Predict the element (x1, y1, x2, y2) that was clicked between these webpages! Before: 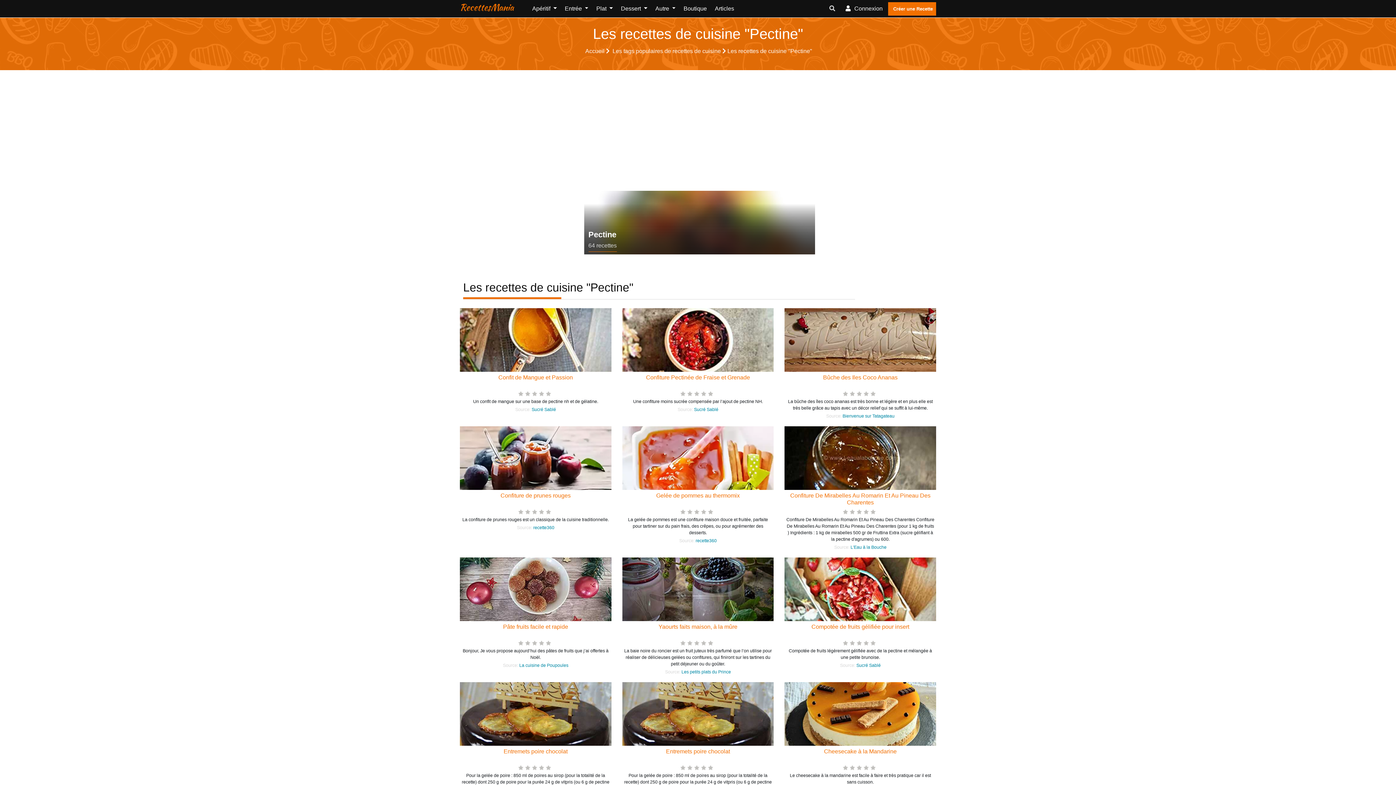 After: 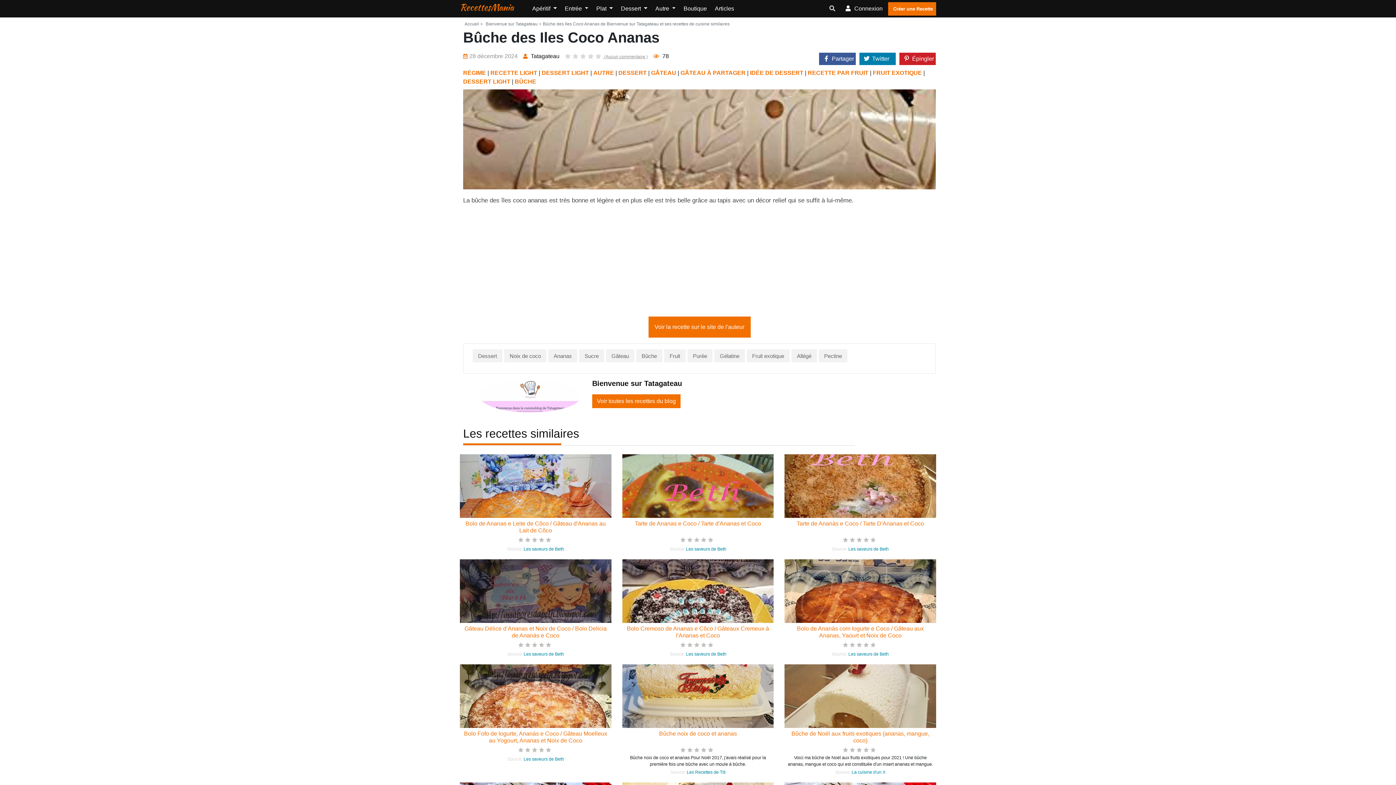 Action: bbox: (784, 308, 936, 372)